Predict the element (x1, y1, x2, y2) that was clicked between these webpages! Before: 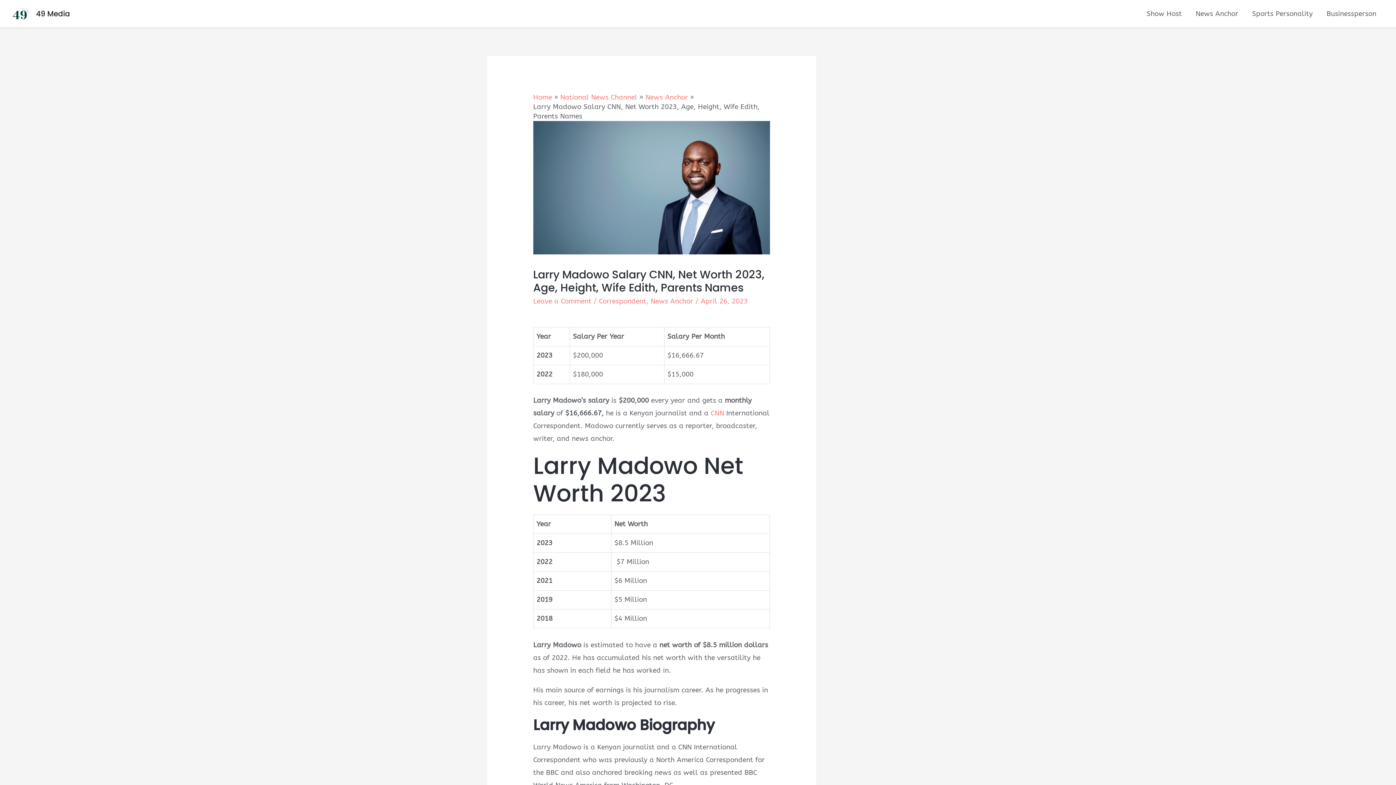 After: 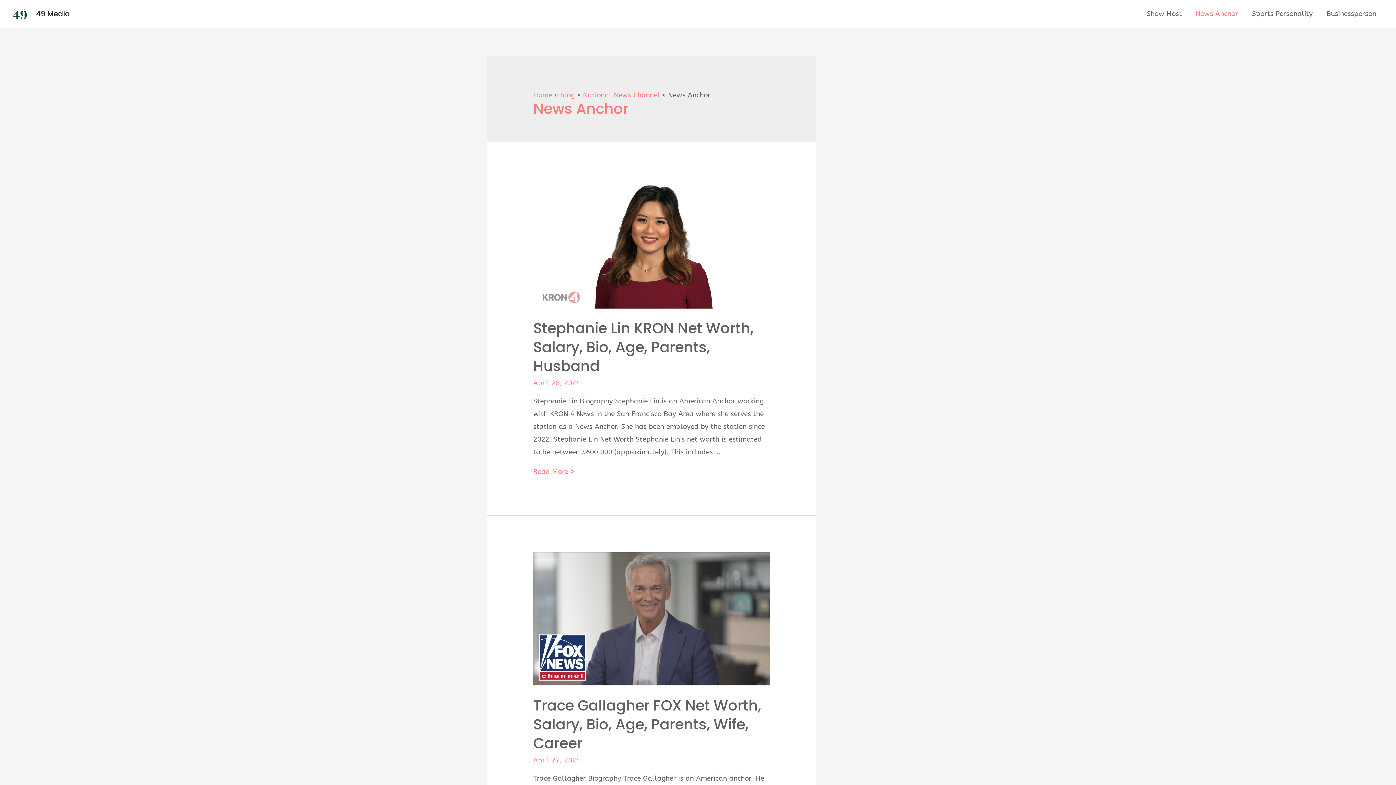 Action: bbox: (650, 297, 693, 305) label: News Anchor